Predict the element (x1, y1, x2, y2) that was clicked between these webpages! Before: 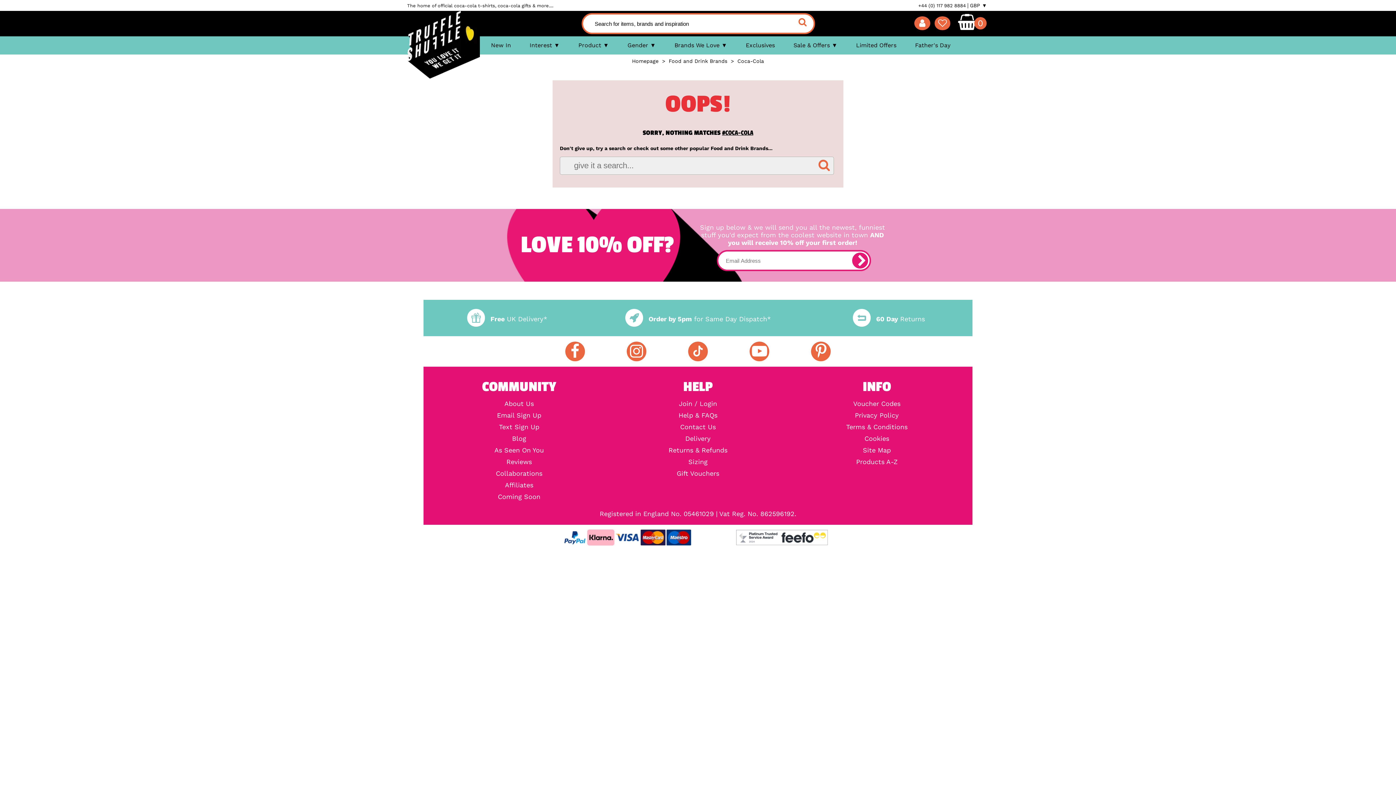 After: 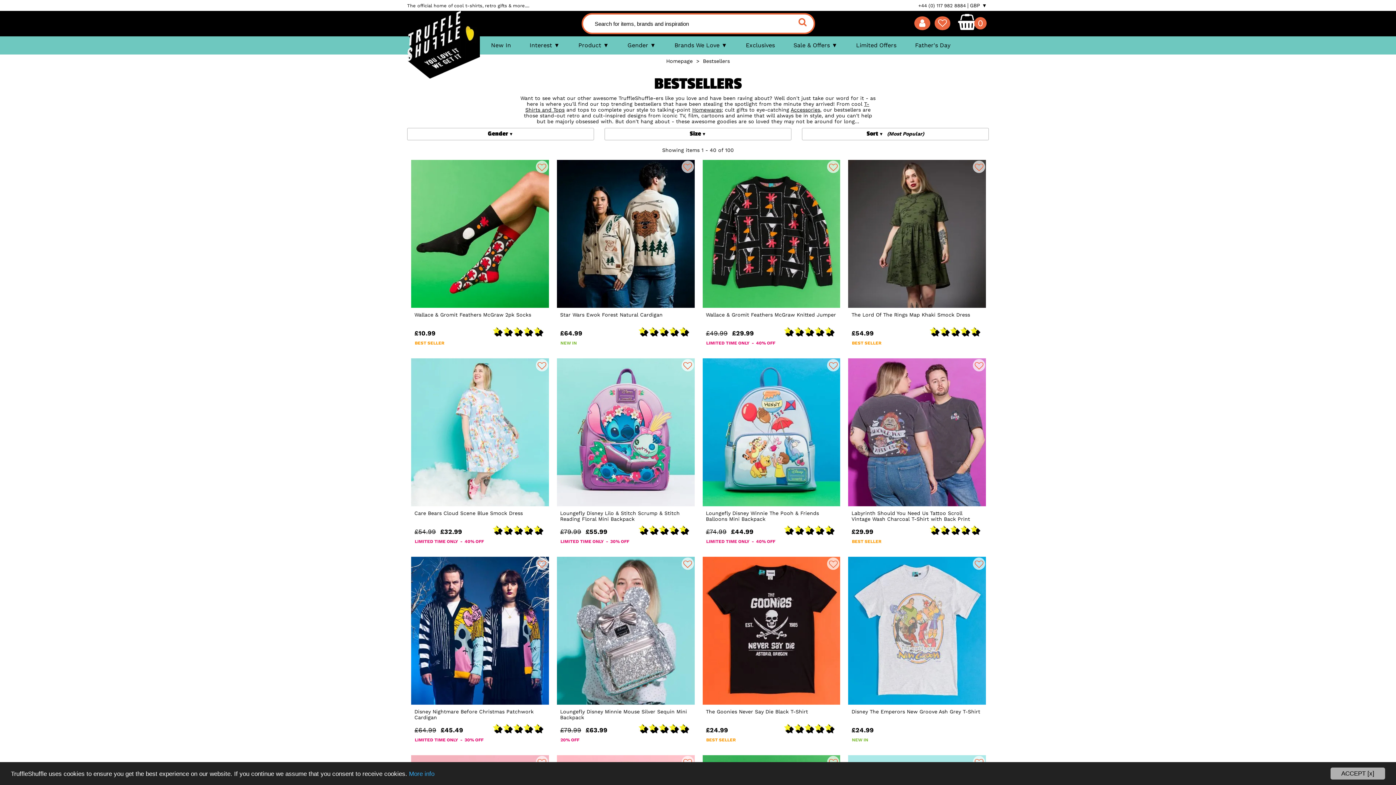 Action: bbox: (812, 156, 836, 174)